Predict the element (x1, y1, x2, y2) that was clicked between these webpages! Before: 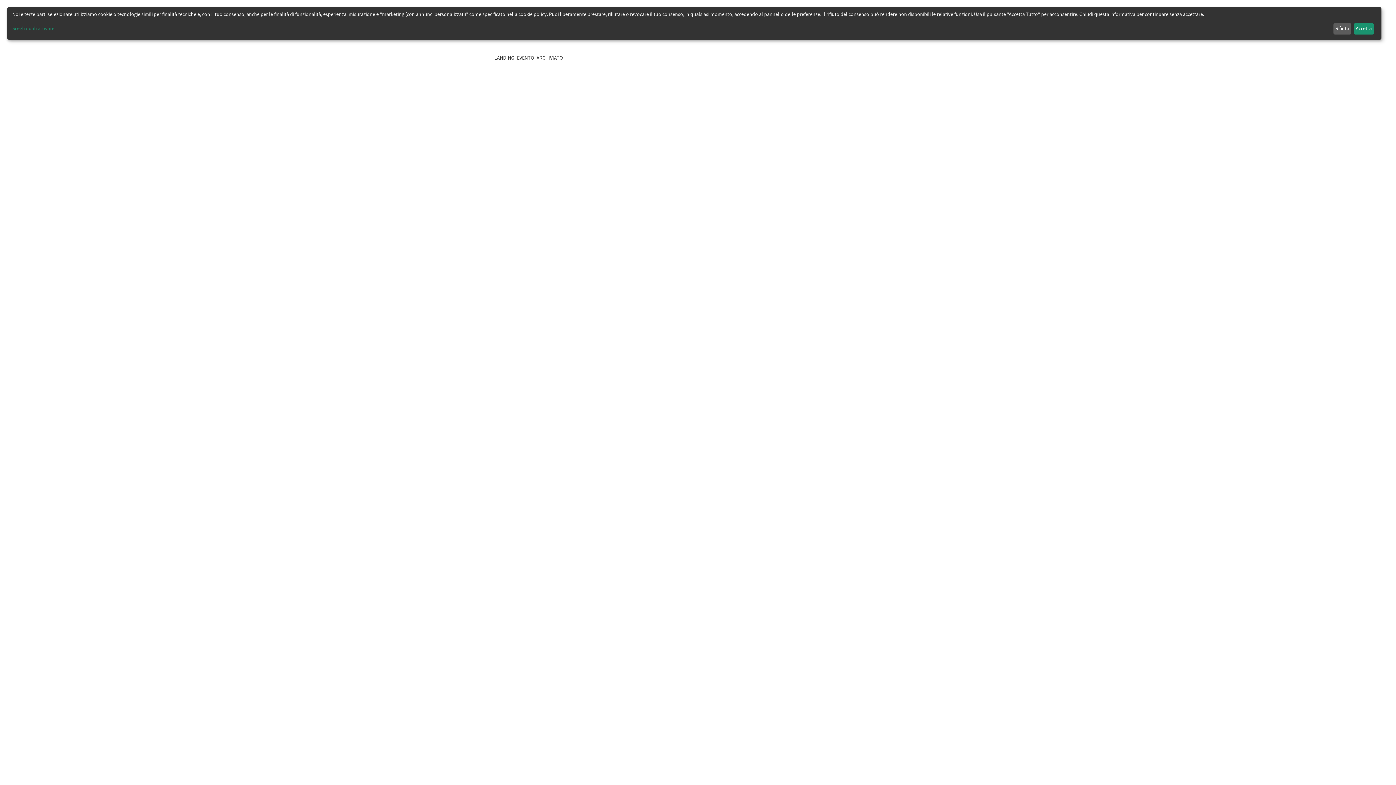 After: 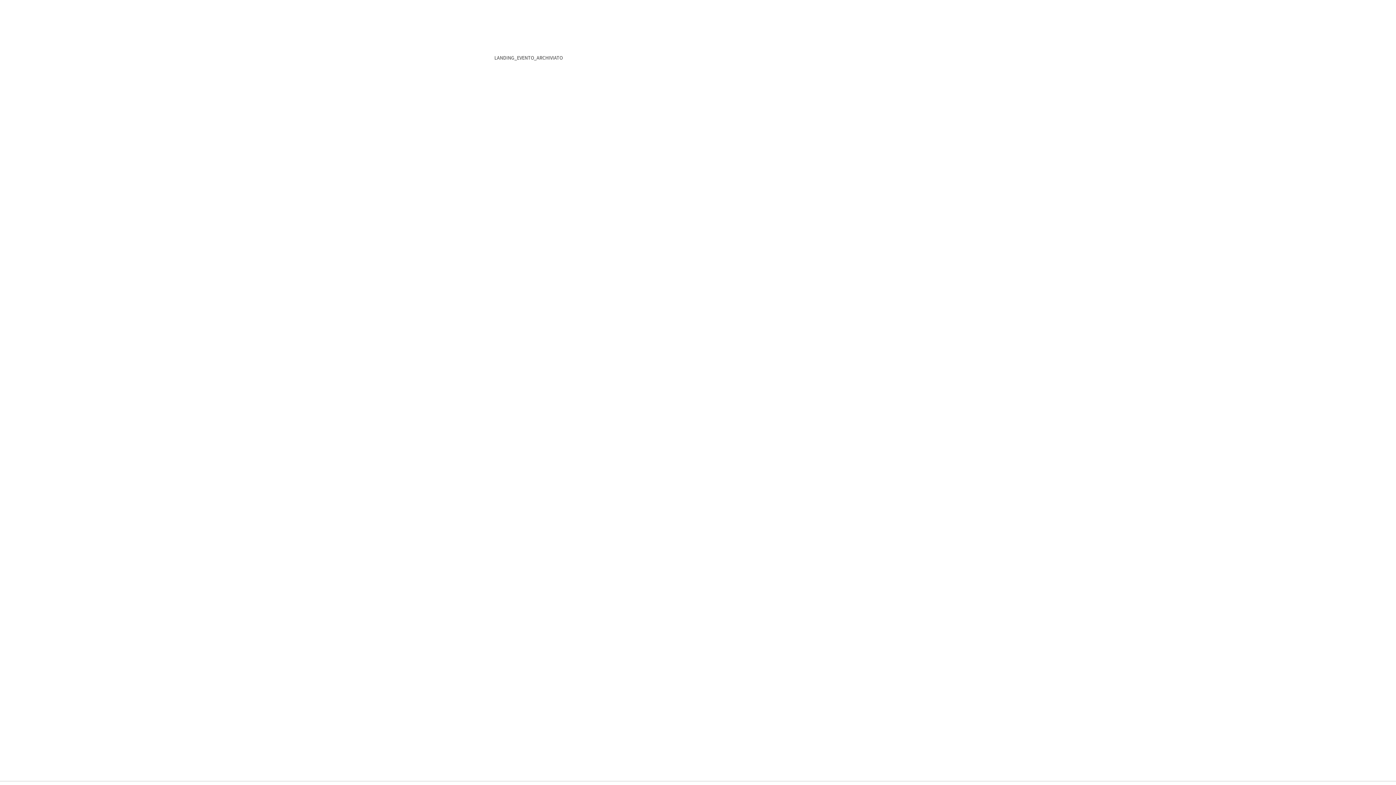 Action: label: Accetta bbox: (1354, 23, 1374, 34)